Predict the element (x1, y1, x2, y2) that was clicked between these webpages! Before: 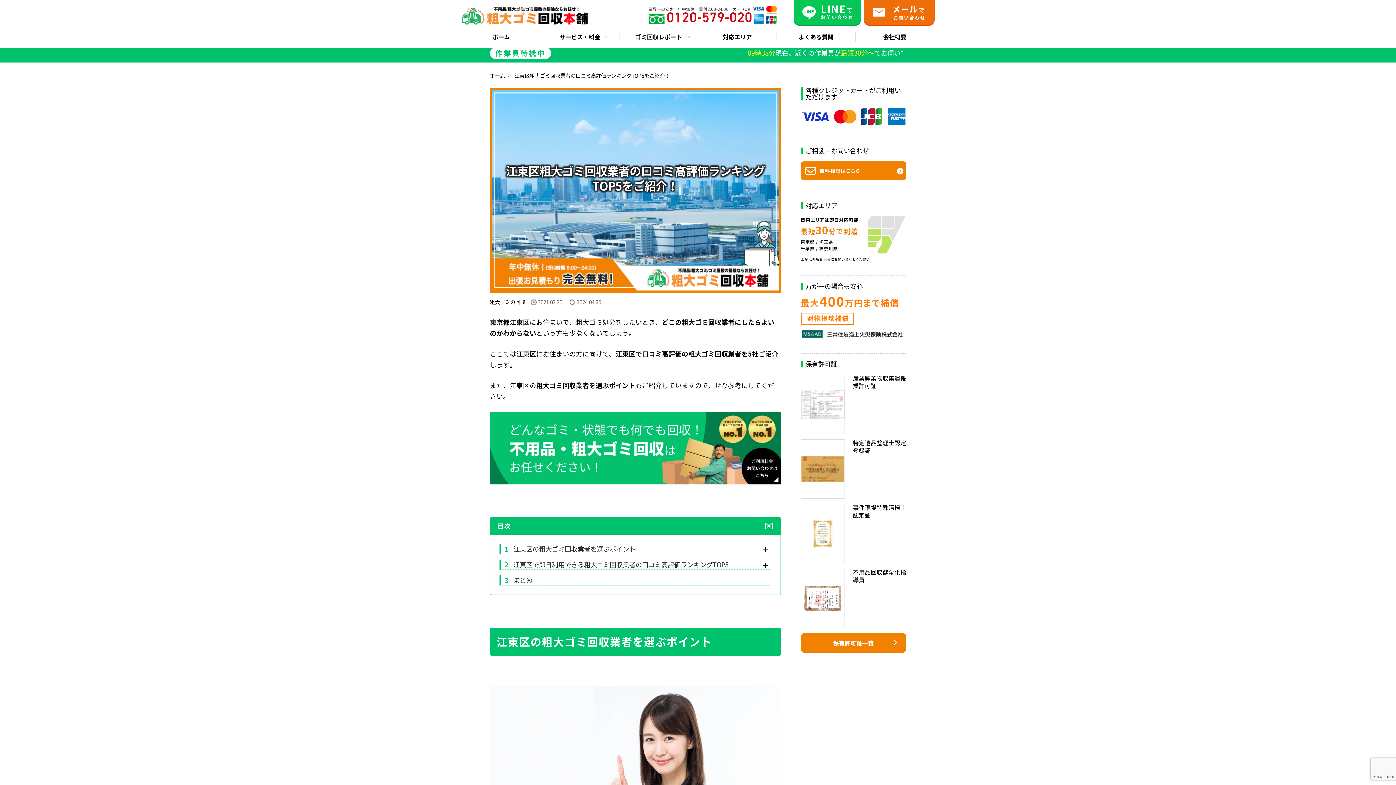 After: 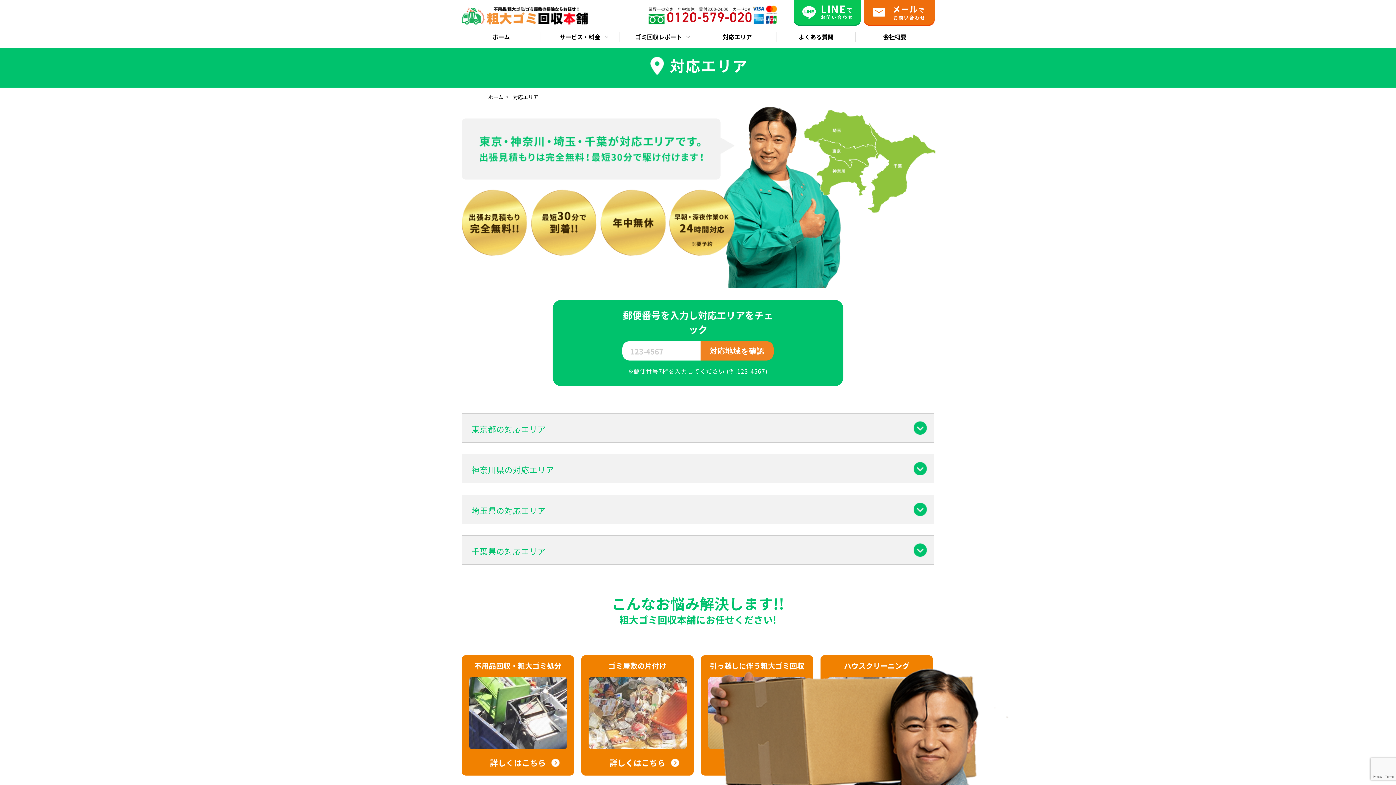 Action: label: 対応エリア bbox: (698, 31, 776, 42)